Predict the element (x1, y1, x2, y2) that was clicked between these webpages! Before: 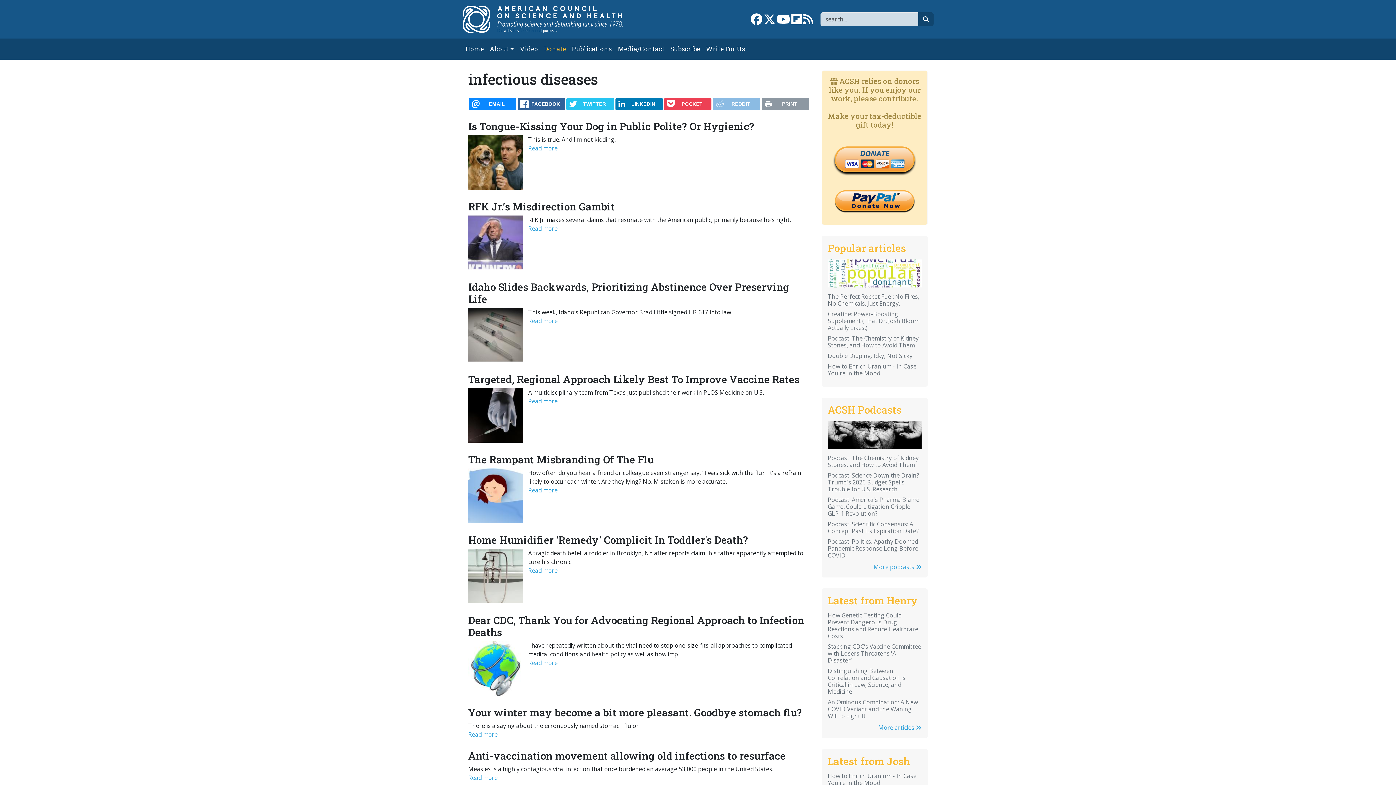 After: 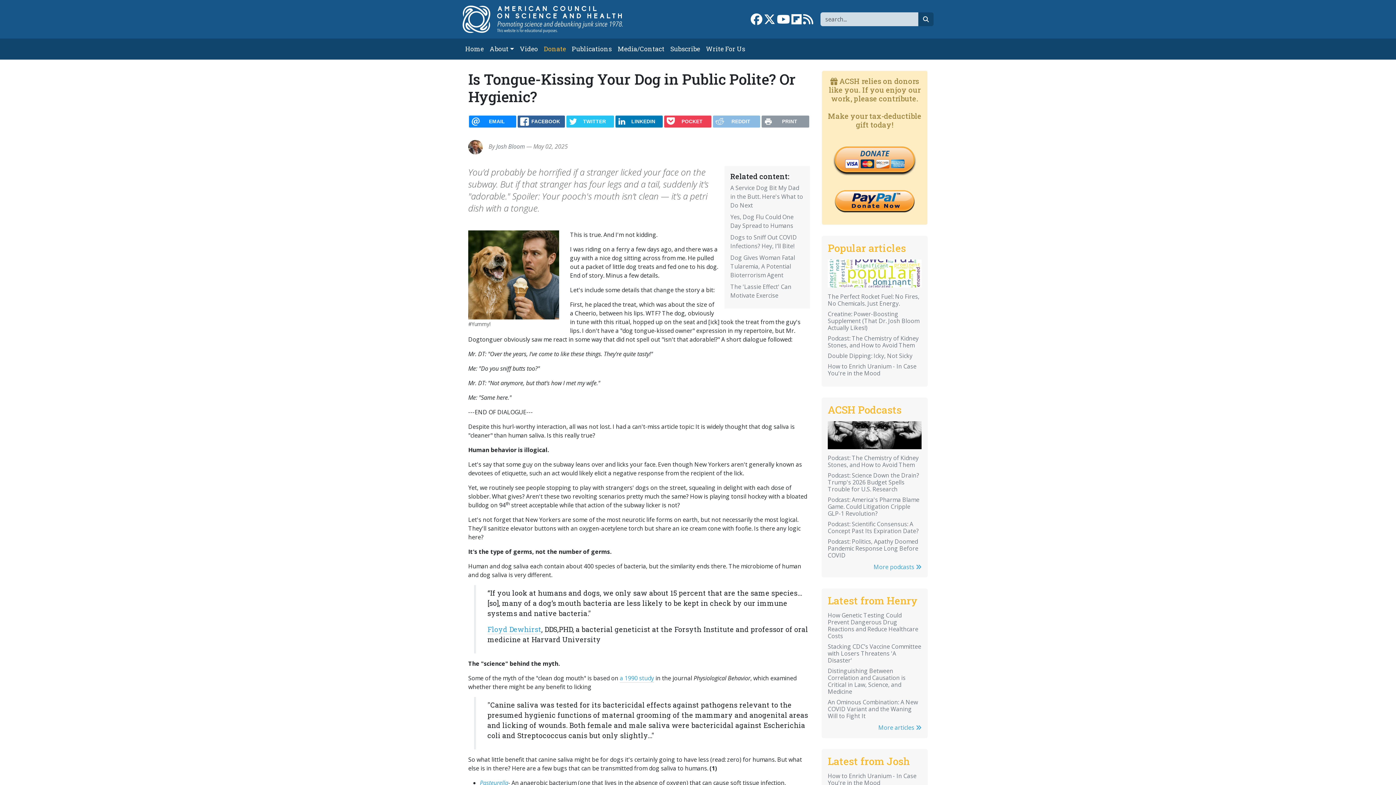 Action: bbox: (528, 144, 557, 152) label: Read more